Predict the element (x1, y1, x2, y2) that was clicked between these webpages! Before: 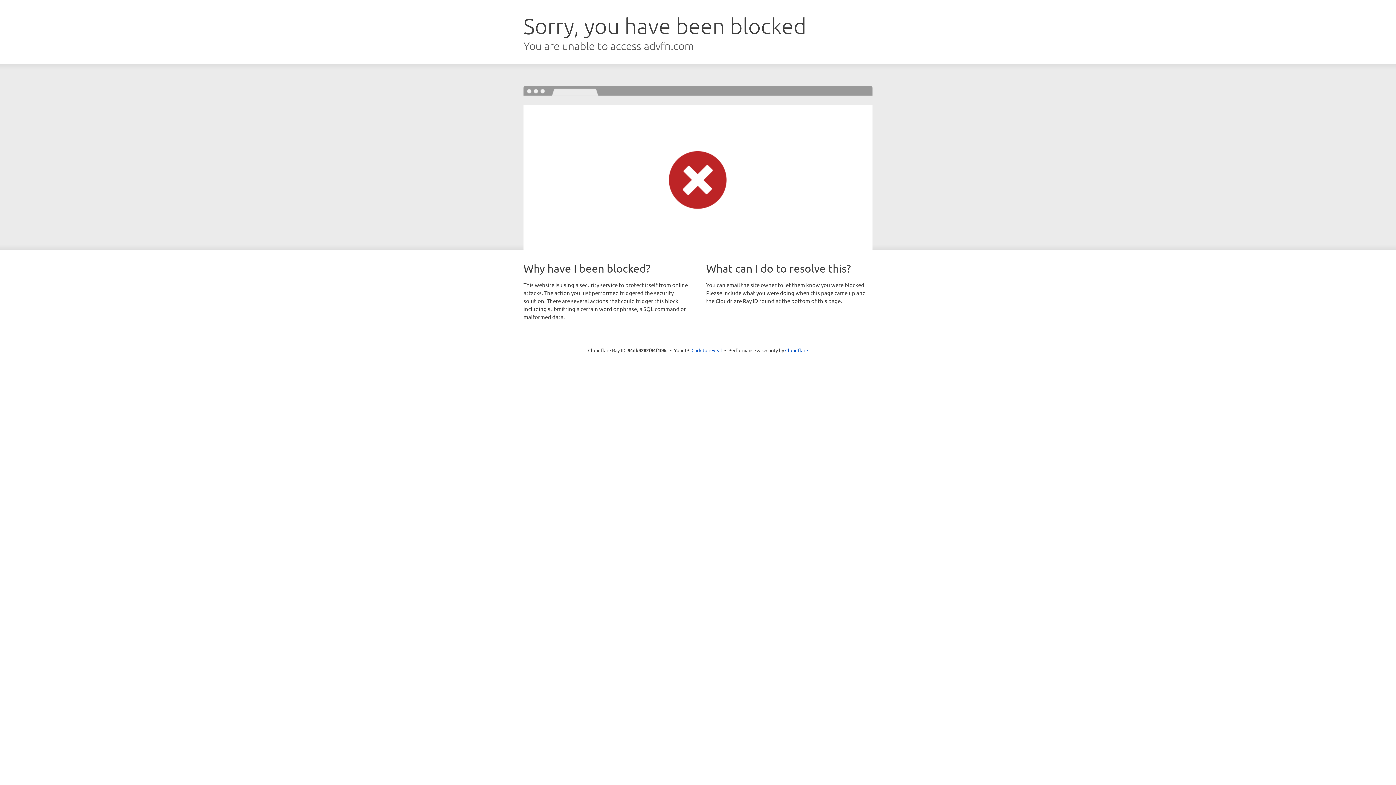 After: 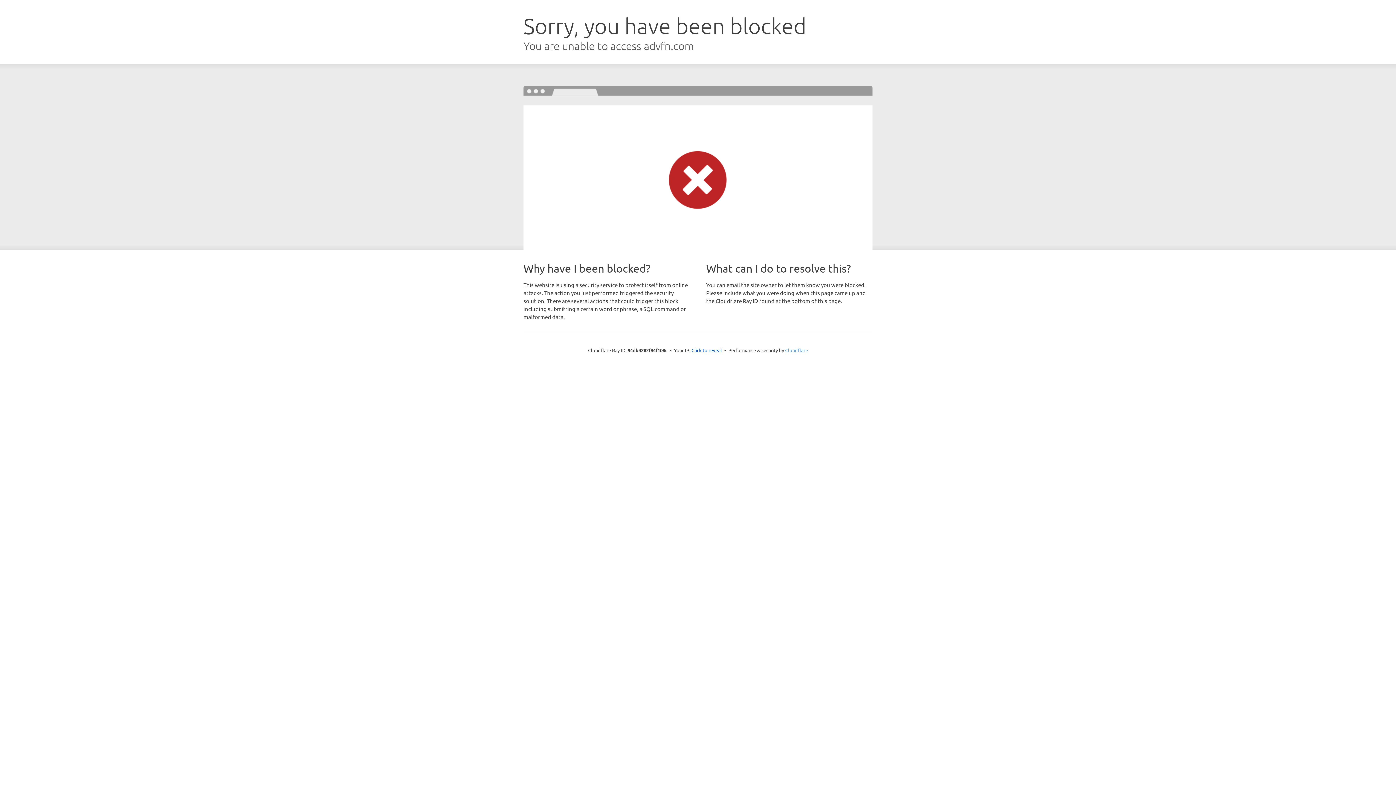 Action: label: Cloudflare bbox: (785, 347, 808, 353)